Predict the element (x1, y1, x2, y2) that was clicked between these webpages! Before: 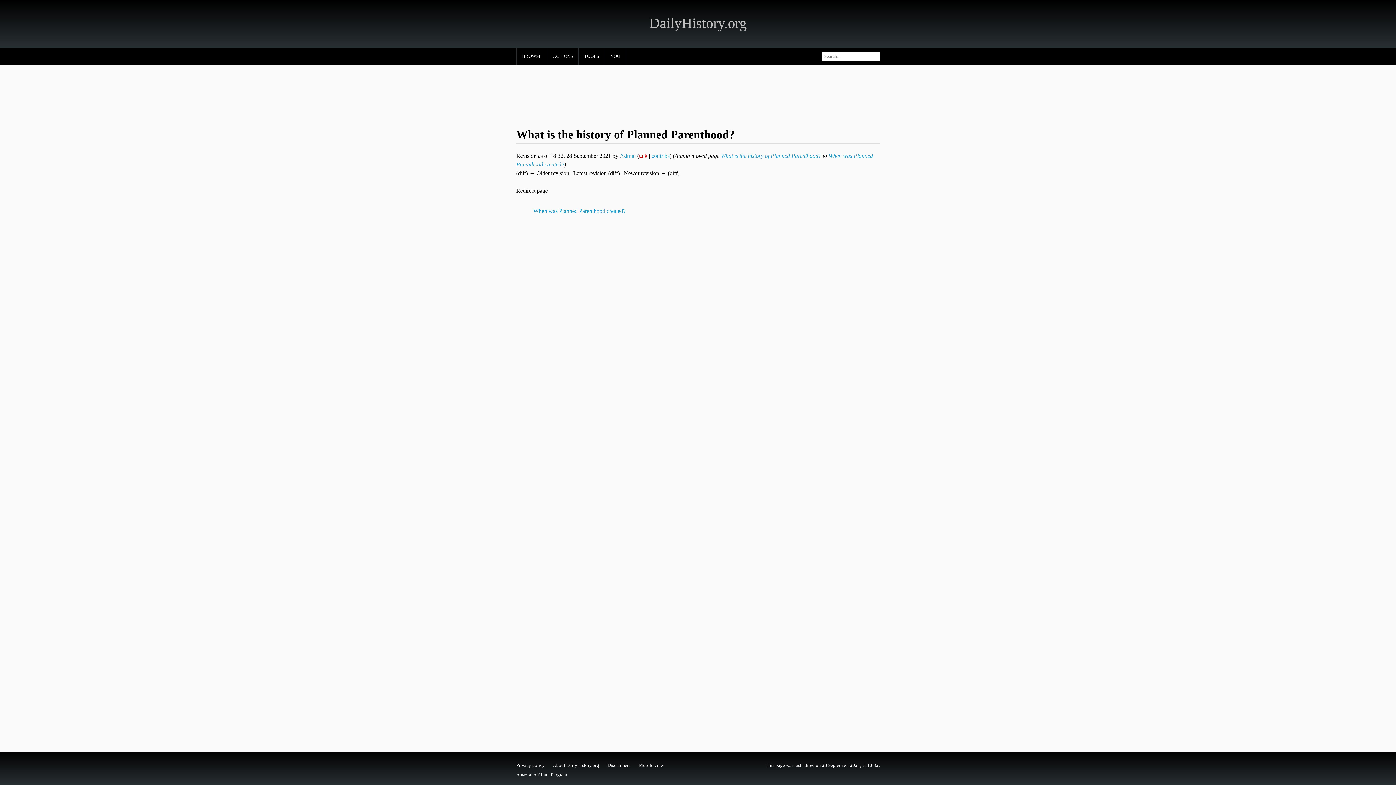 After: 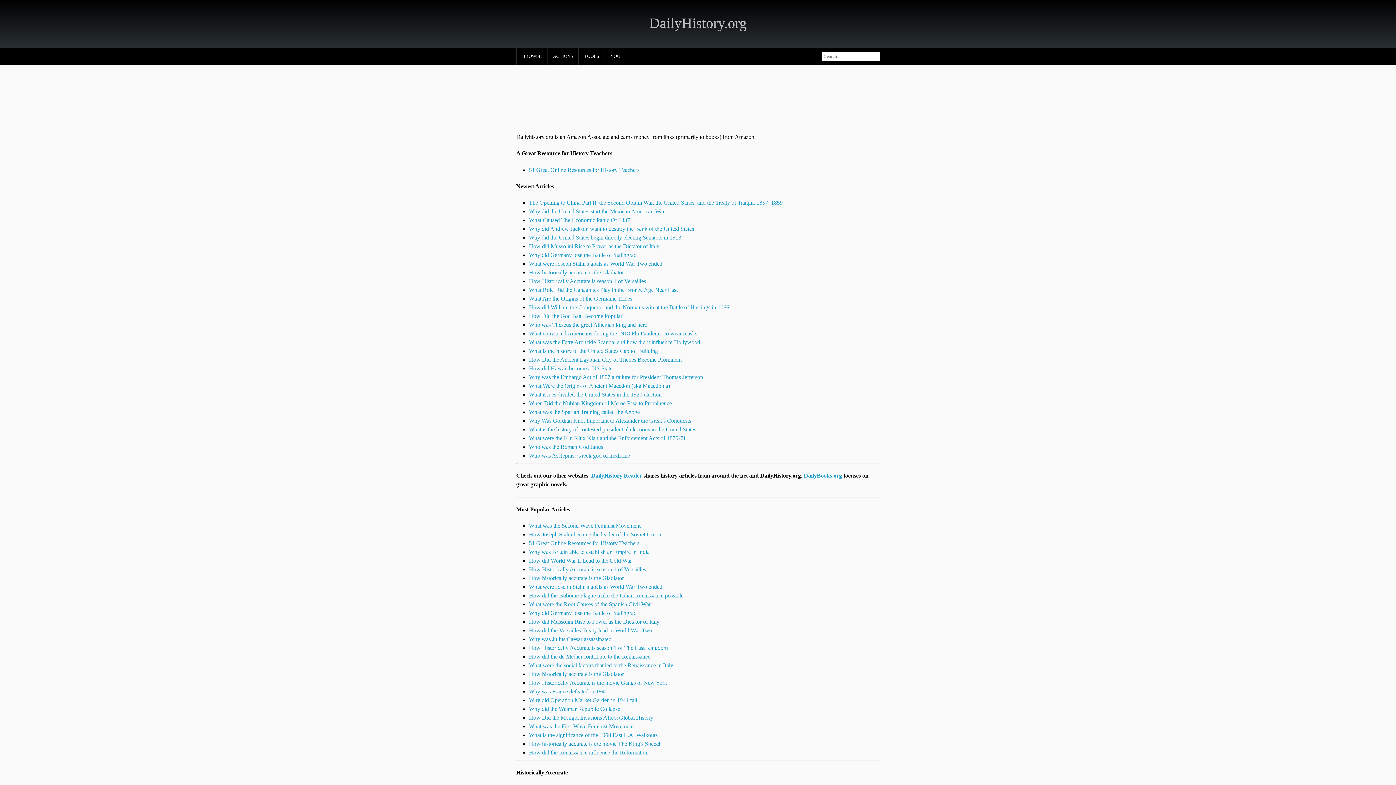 Action: bbox: (649, 14, 746, 31) label: DailyHistory.org